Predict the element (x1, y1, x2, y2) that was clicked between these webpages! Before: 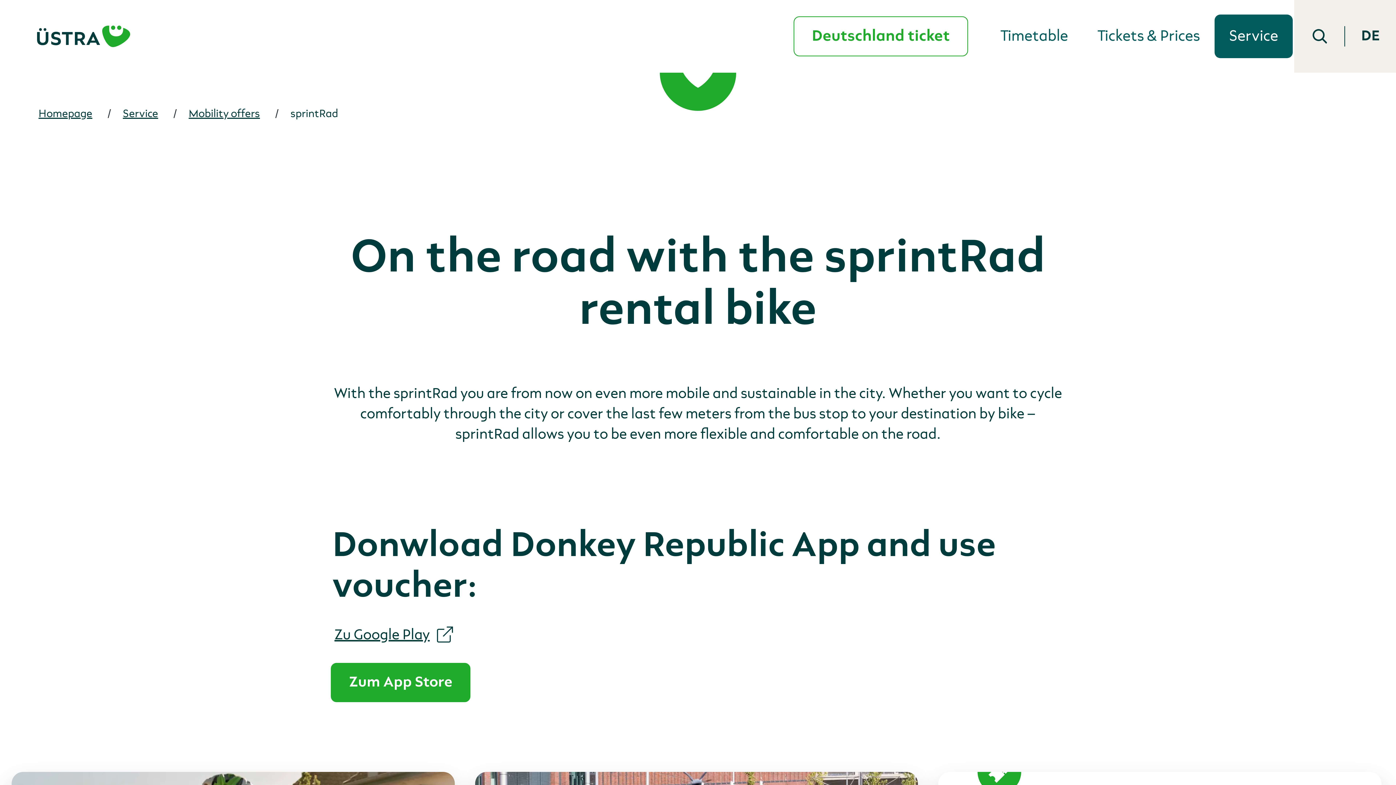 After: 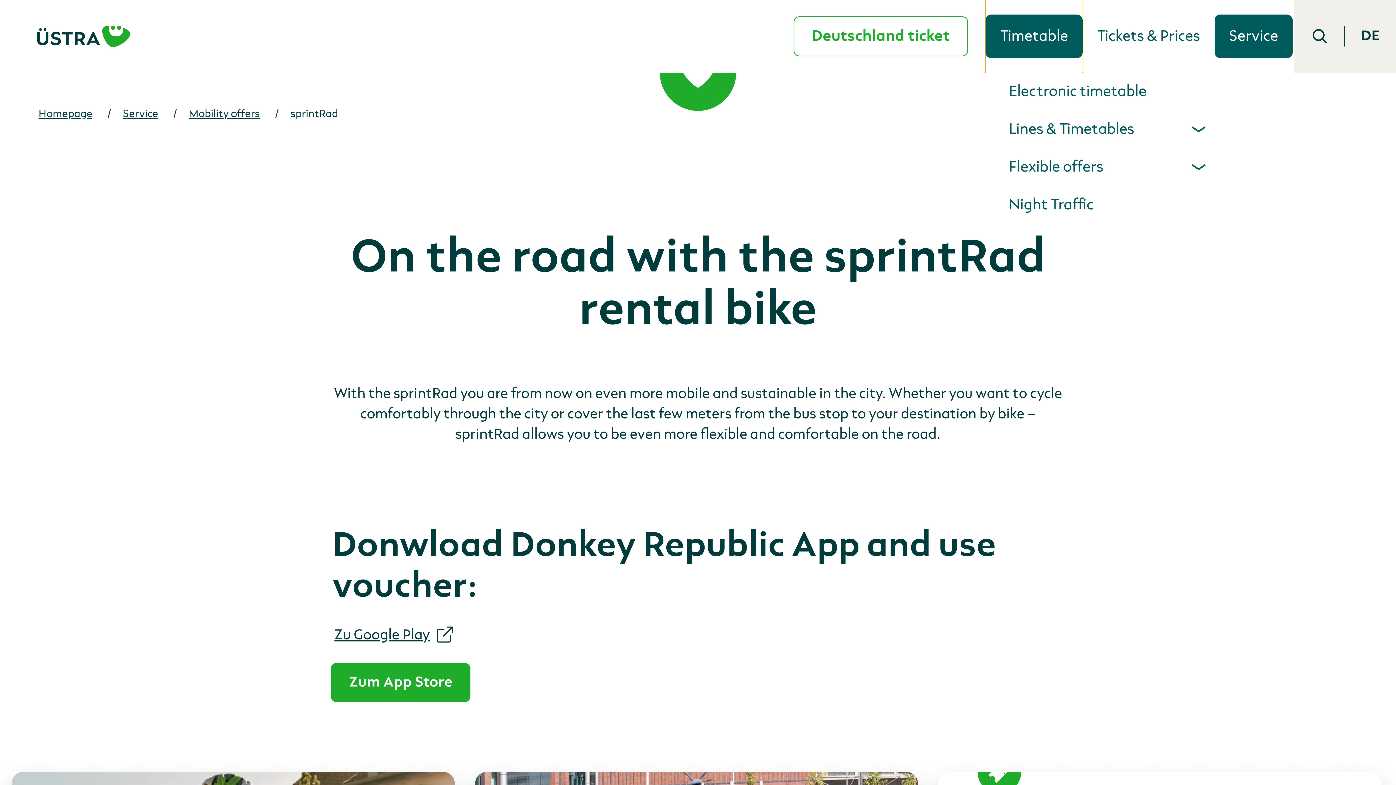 Action: label: Timetable bbox: (985, 0, 1082, 72)